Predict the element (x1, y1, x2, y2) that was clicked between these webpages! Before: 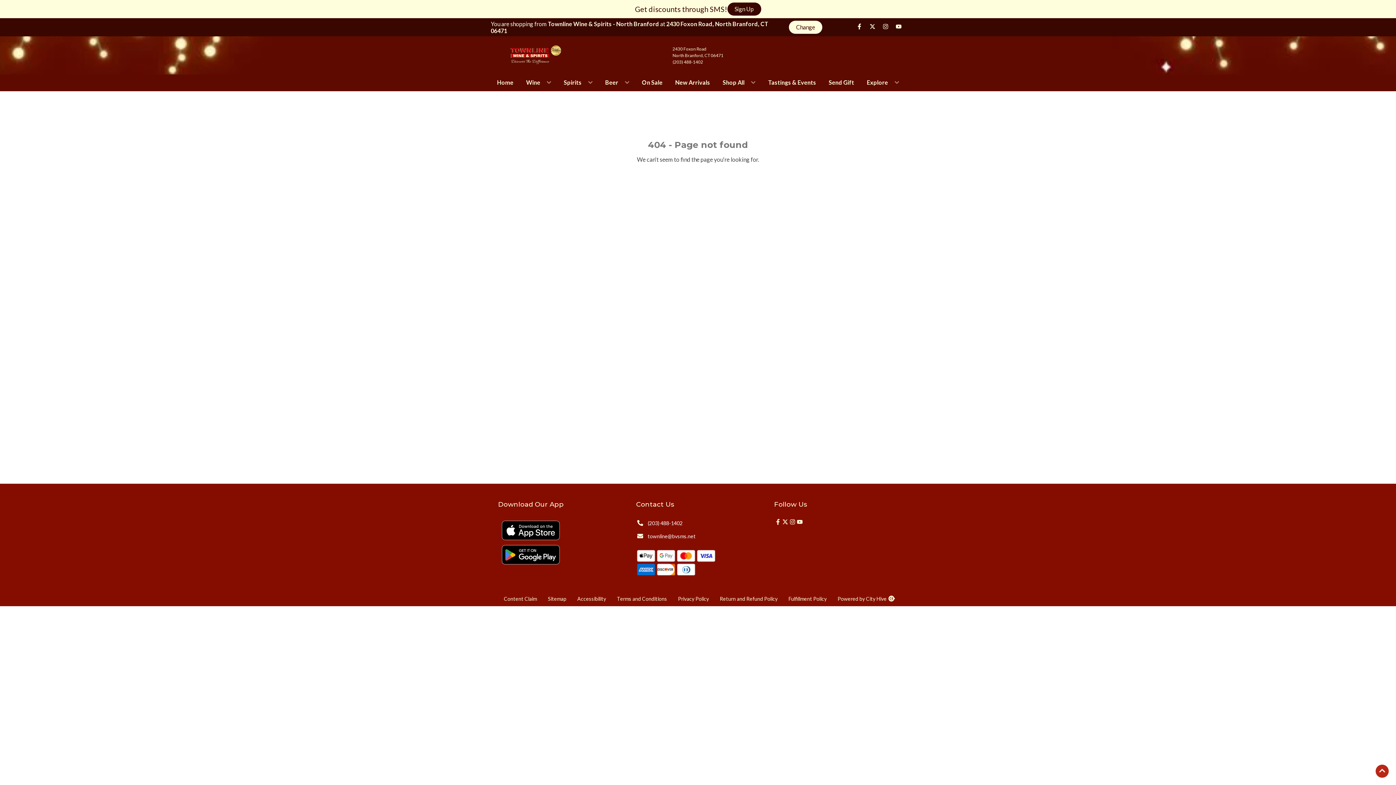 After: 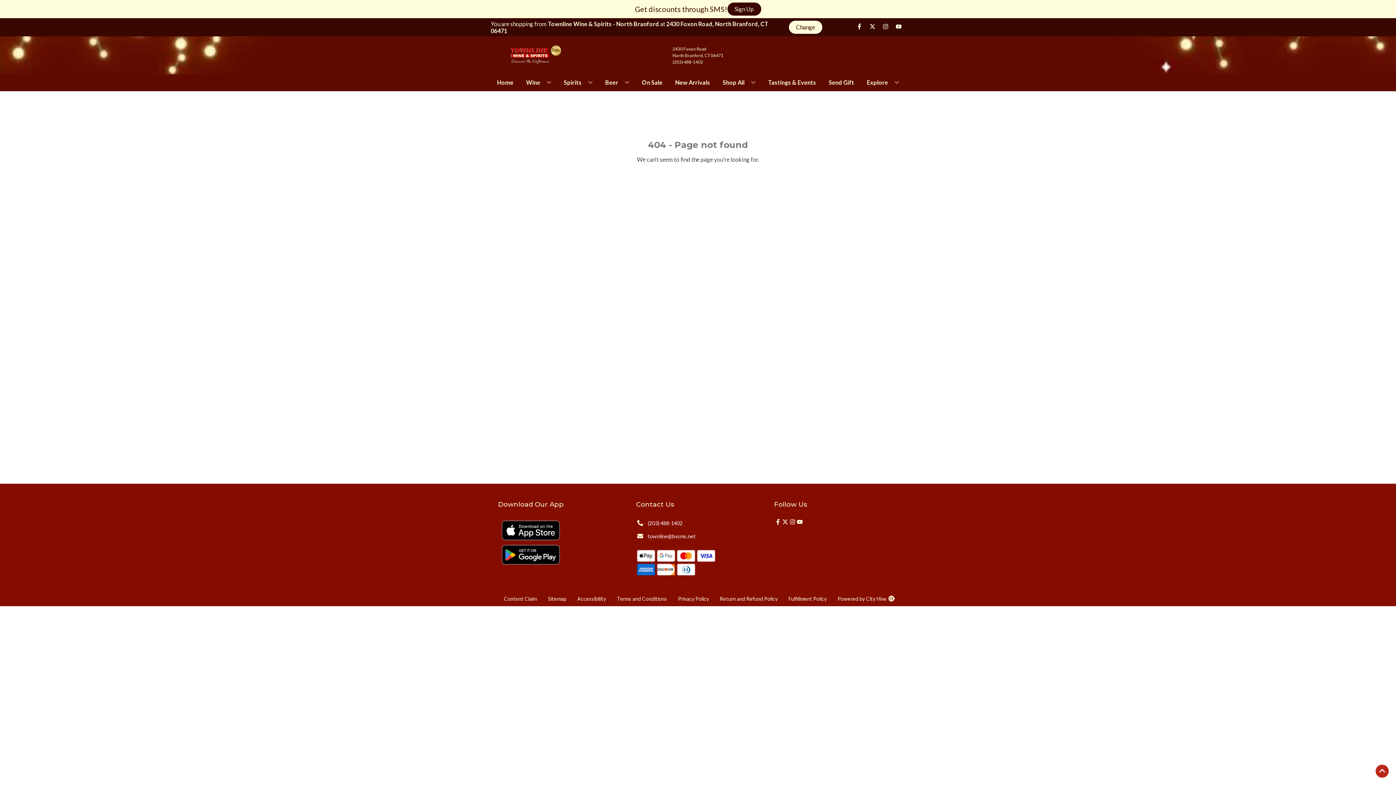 Action: bbox: (636, 518, 682, 528) label: (203) 488-1402